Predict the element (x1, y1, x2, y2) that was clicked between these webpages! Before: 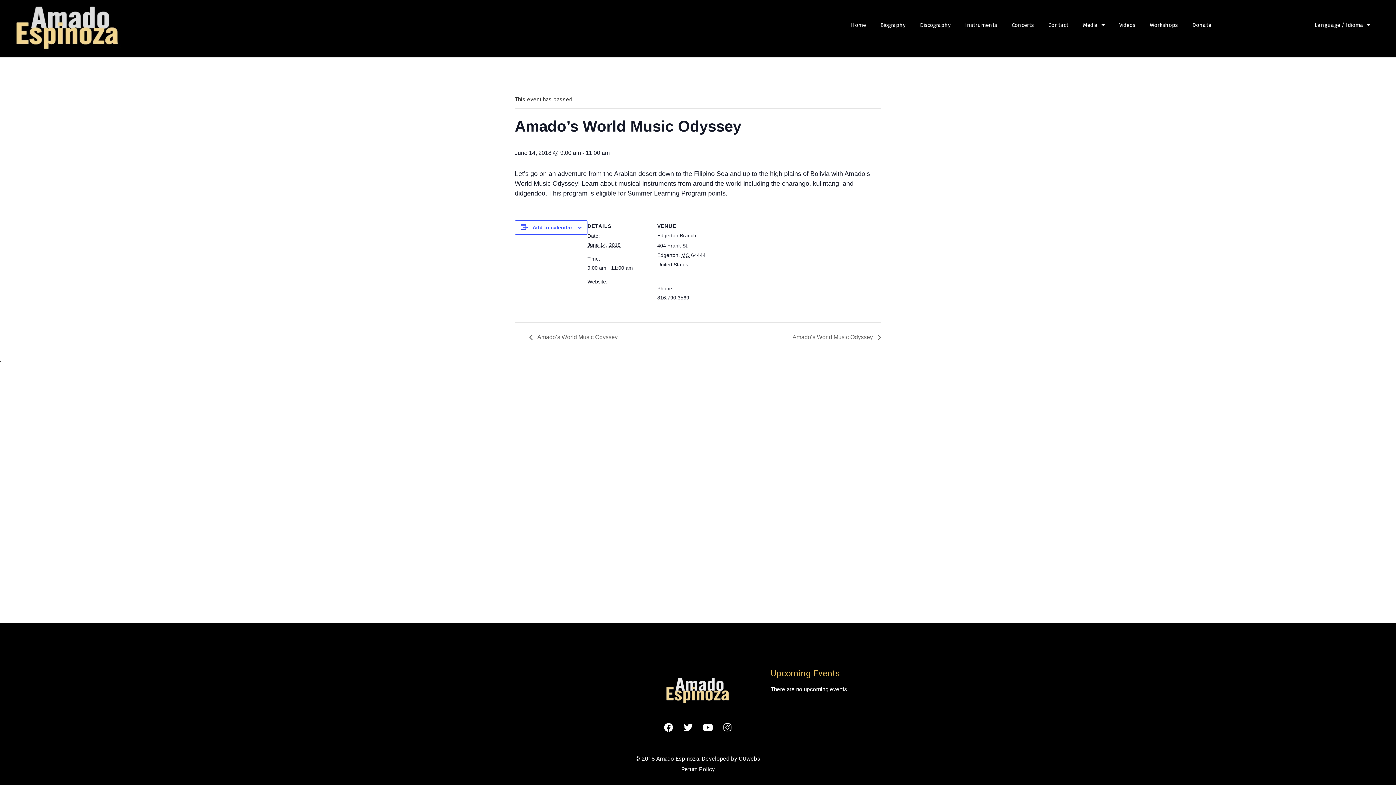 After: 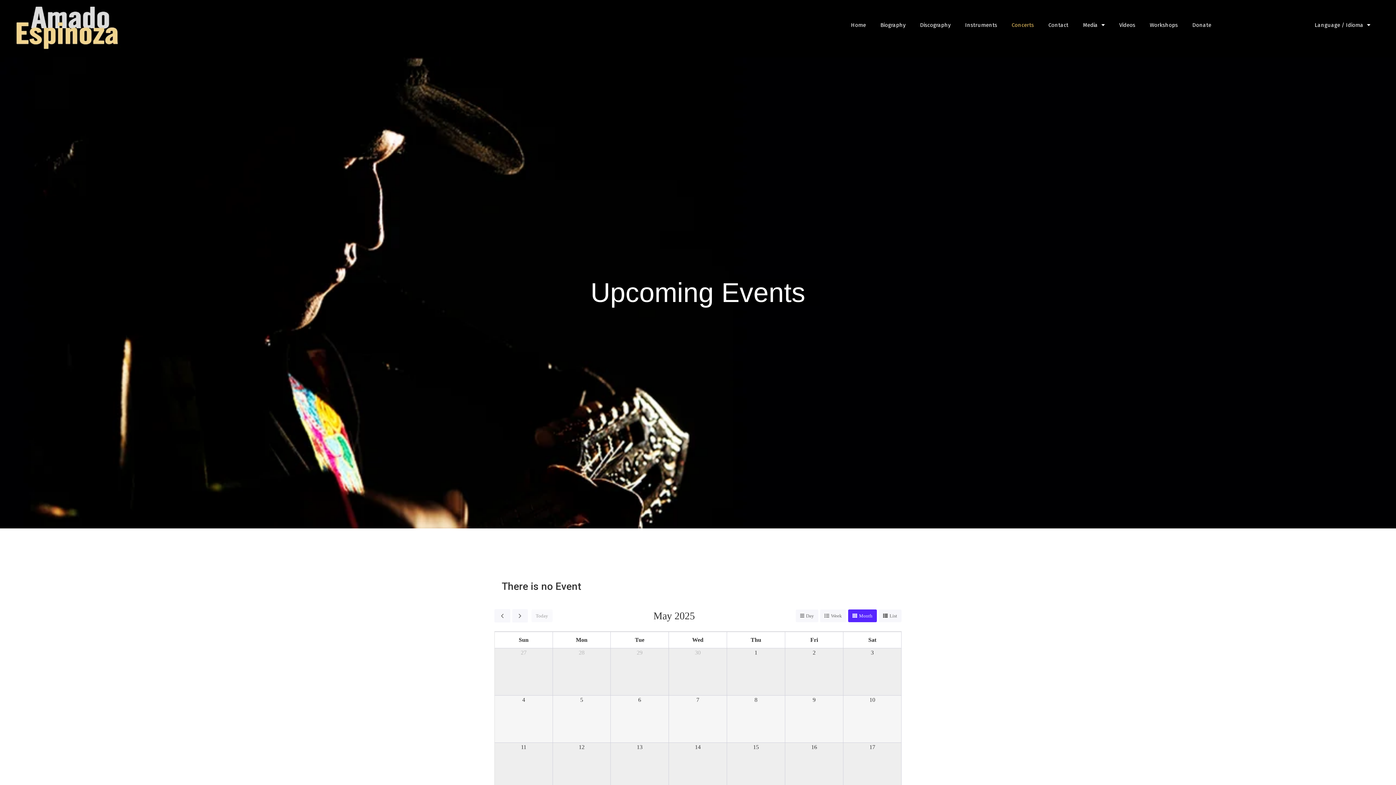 Action: label: Concerts bbox: (1004, 16, 1041, 33)